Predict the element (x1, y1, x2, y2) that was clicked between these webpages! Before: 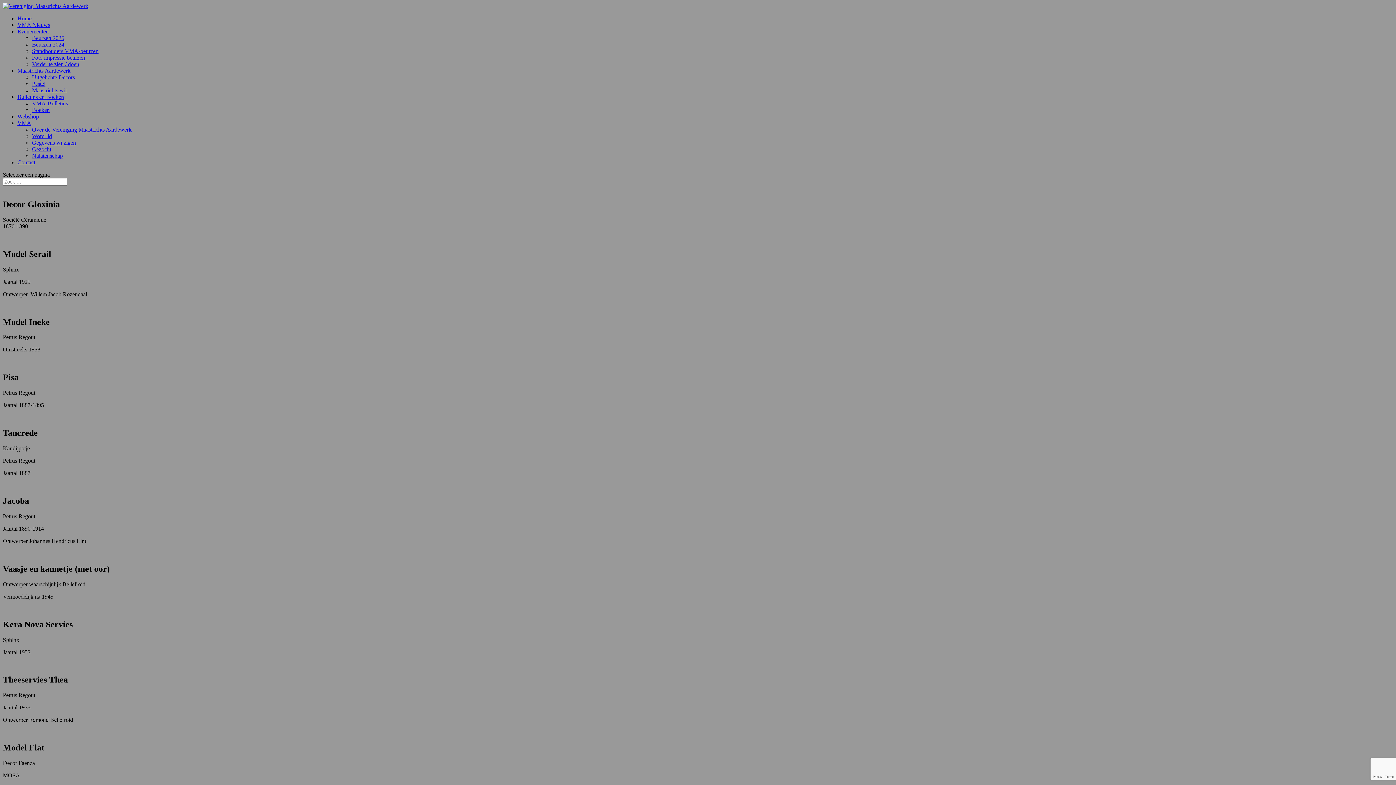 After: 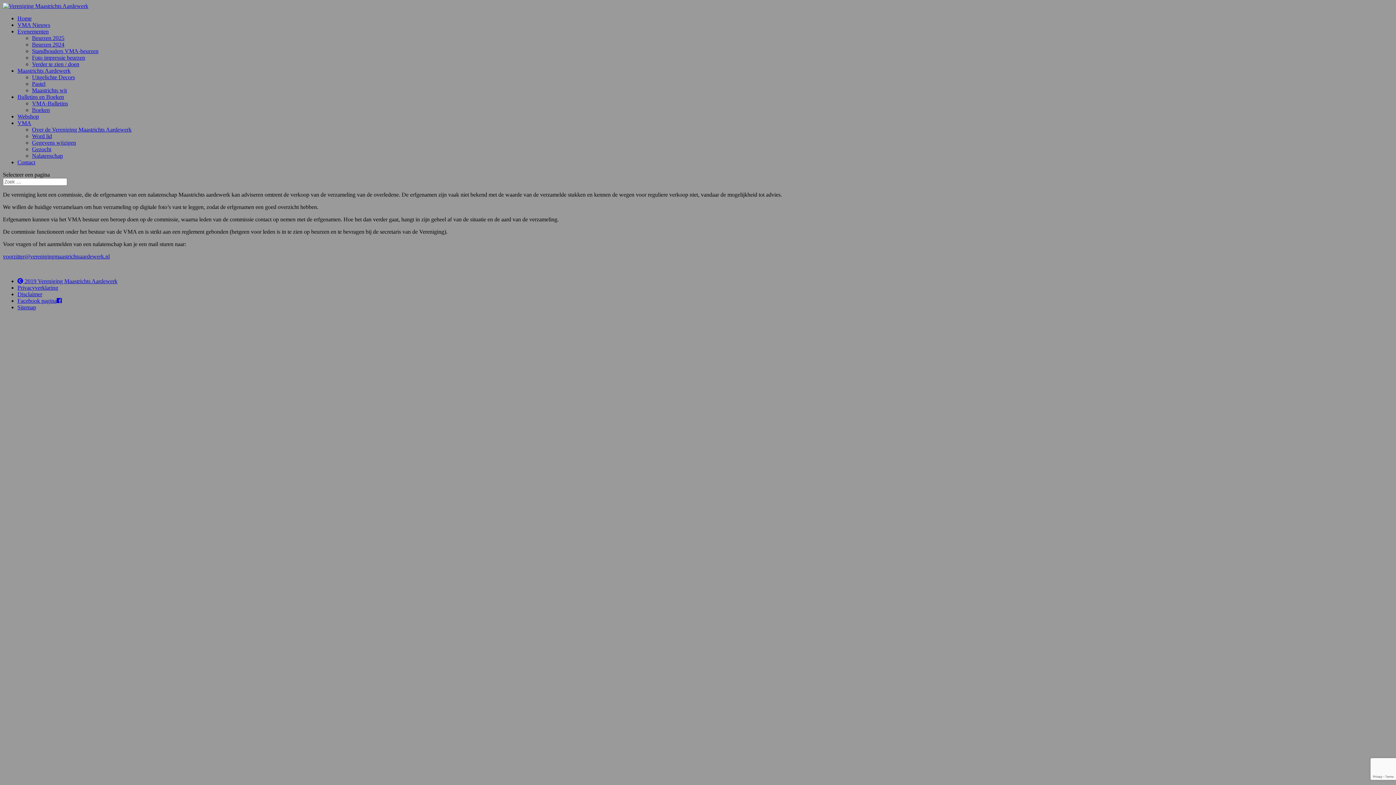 Action: label: Nalatenschap bbox: (32, 152, 62, 158)